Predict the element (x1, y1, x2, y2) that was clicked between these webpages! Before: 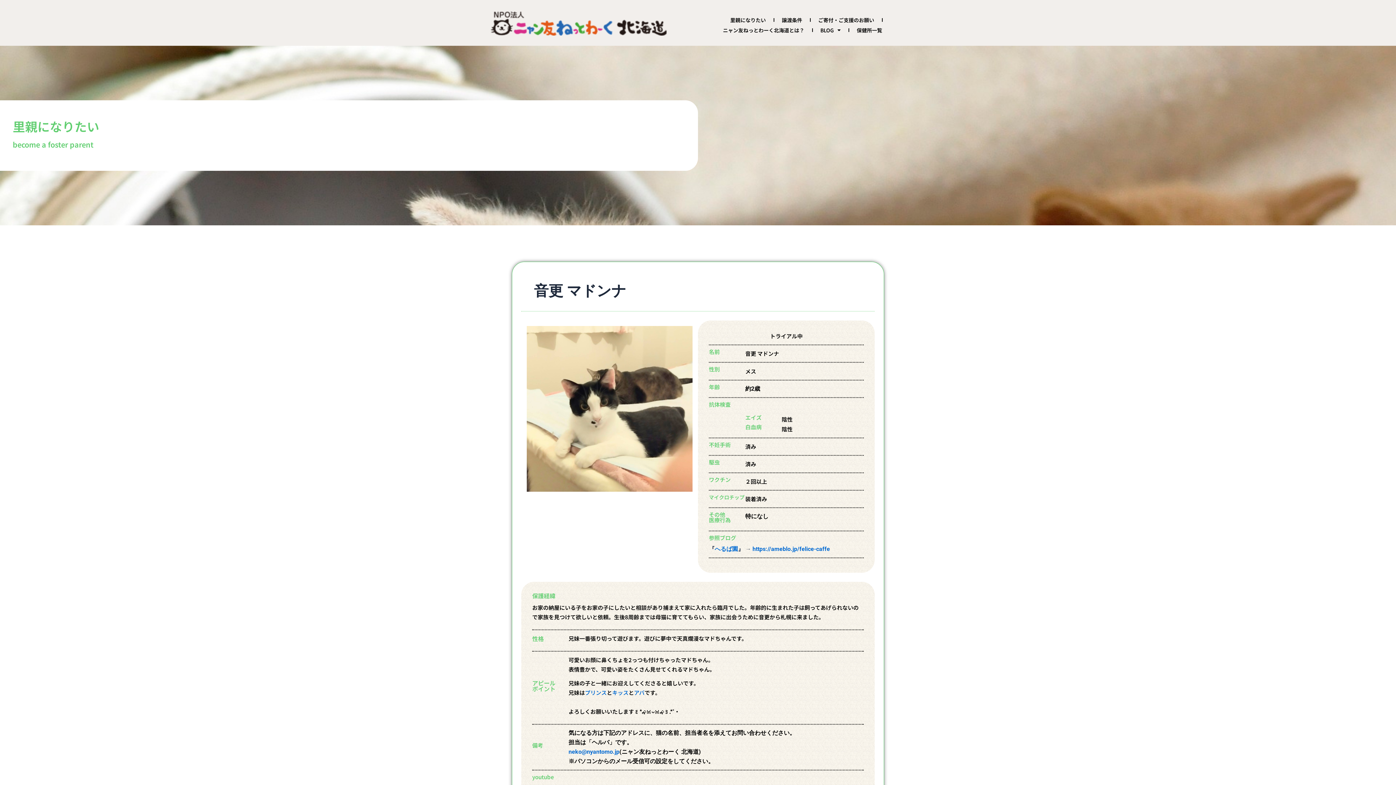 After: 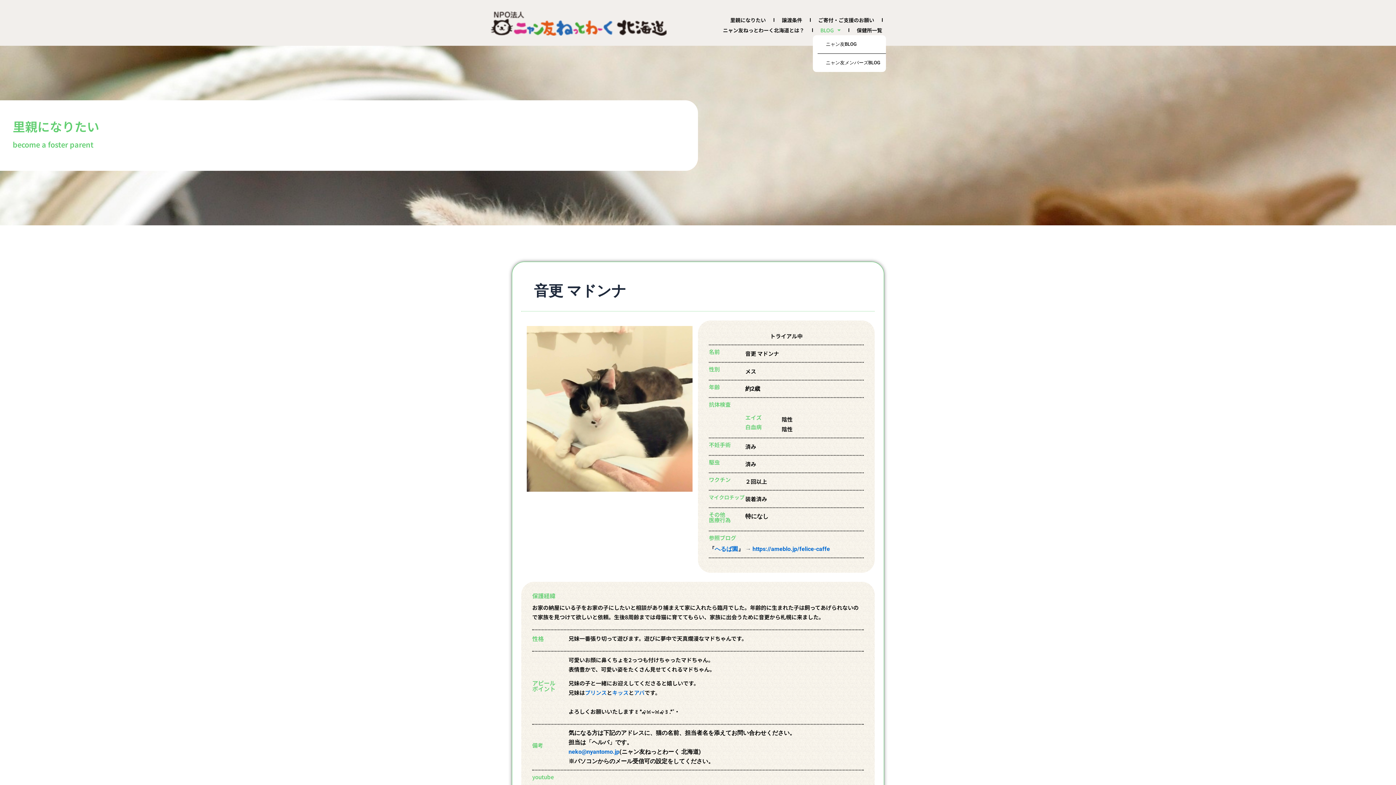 Action: label: BLOG bbox: (812, 25, 848, 35)